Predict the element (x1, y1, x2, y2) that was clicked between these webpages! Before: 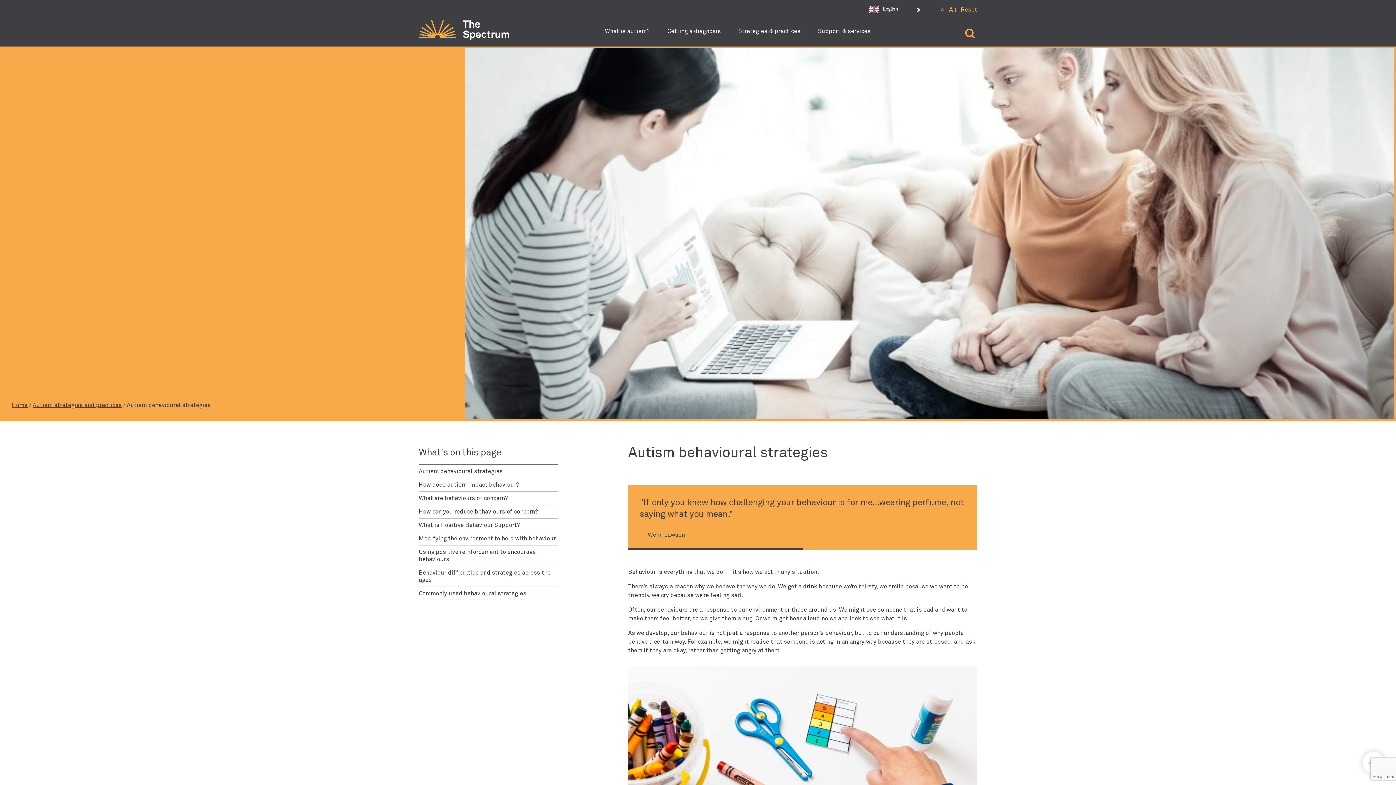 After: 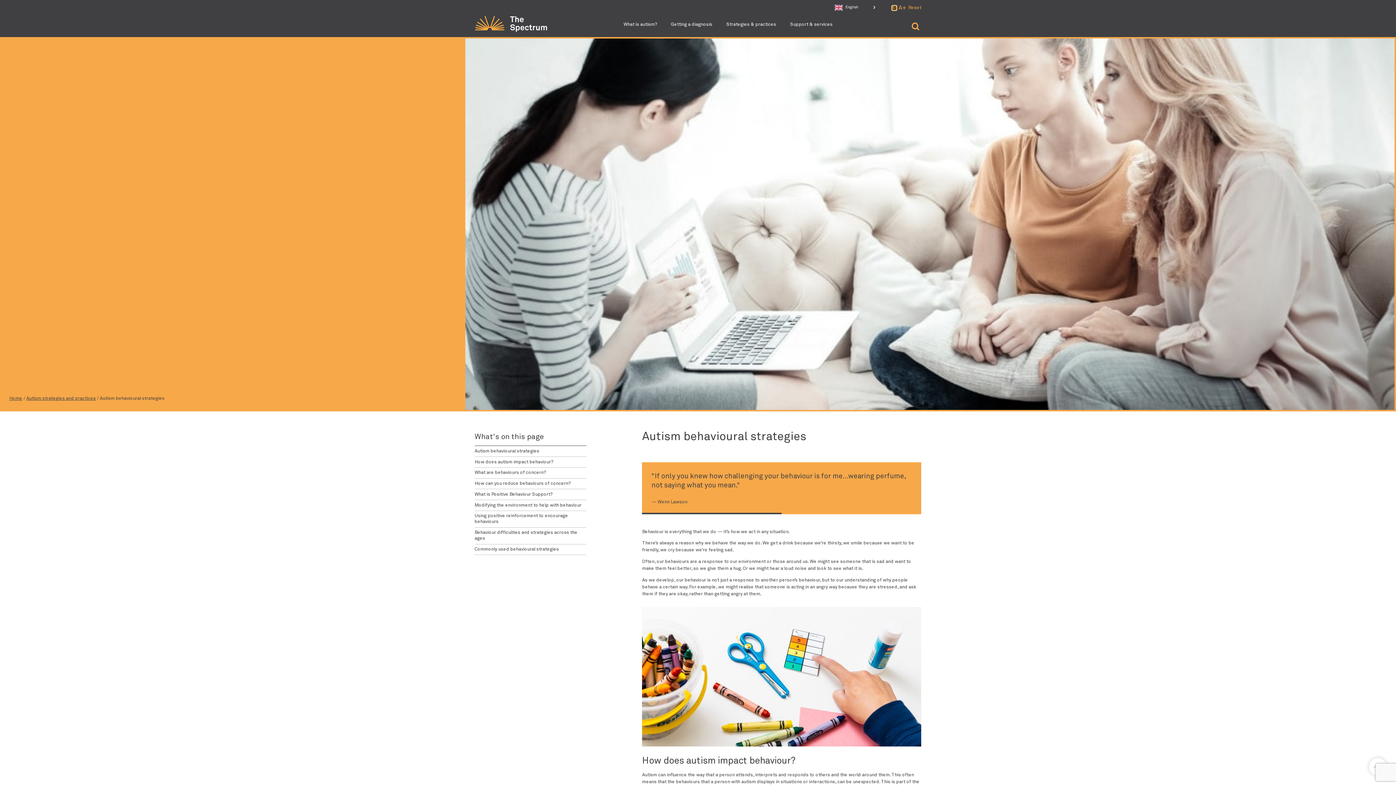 Action: bbox: (941, 7, 946, 12) label: Decrease text size